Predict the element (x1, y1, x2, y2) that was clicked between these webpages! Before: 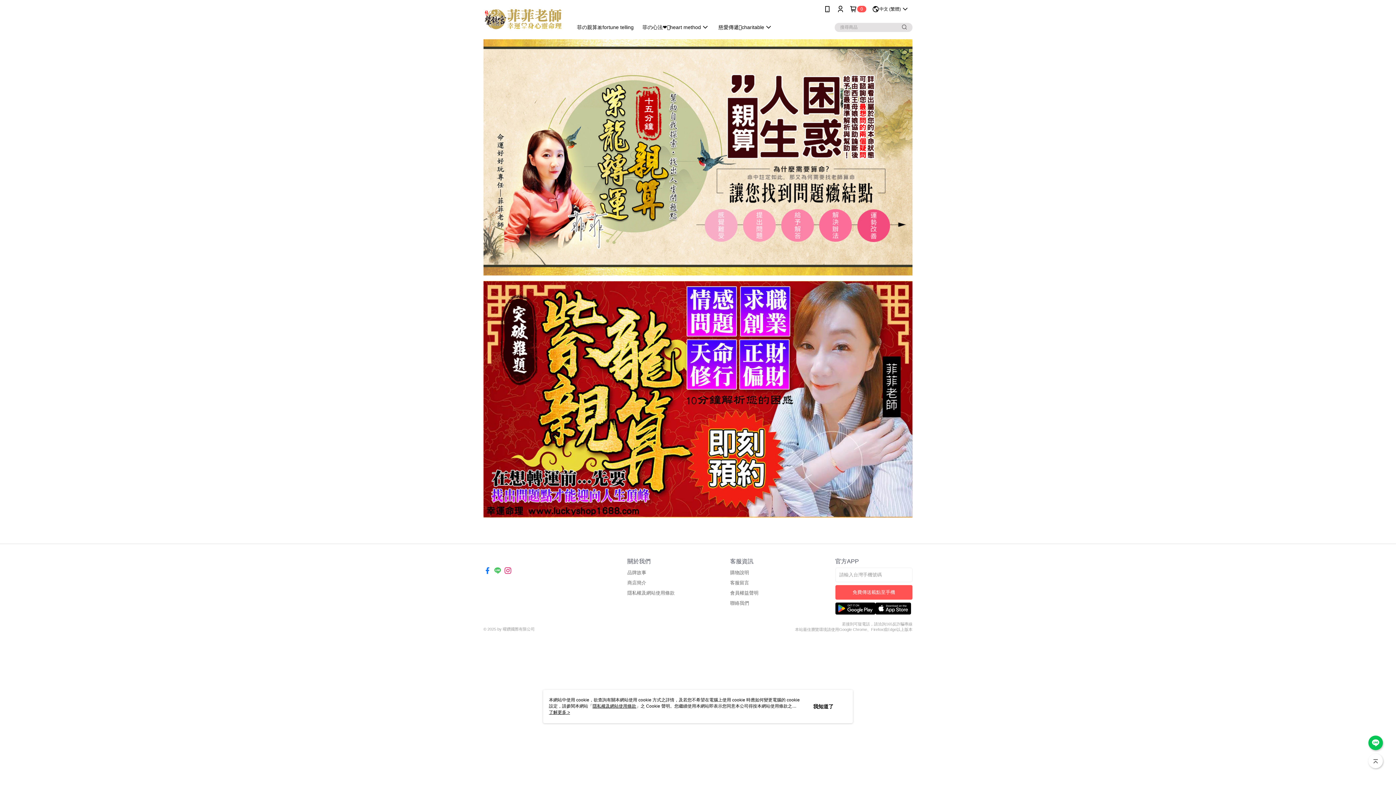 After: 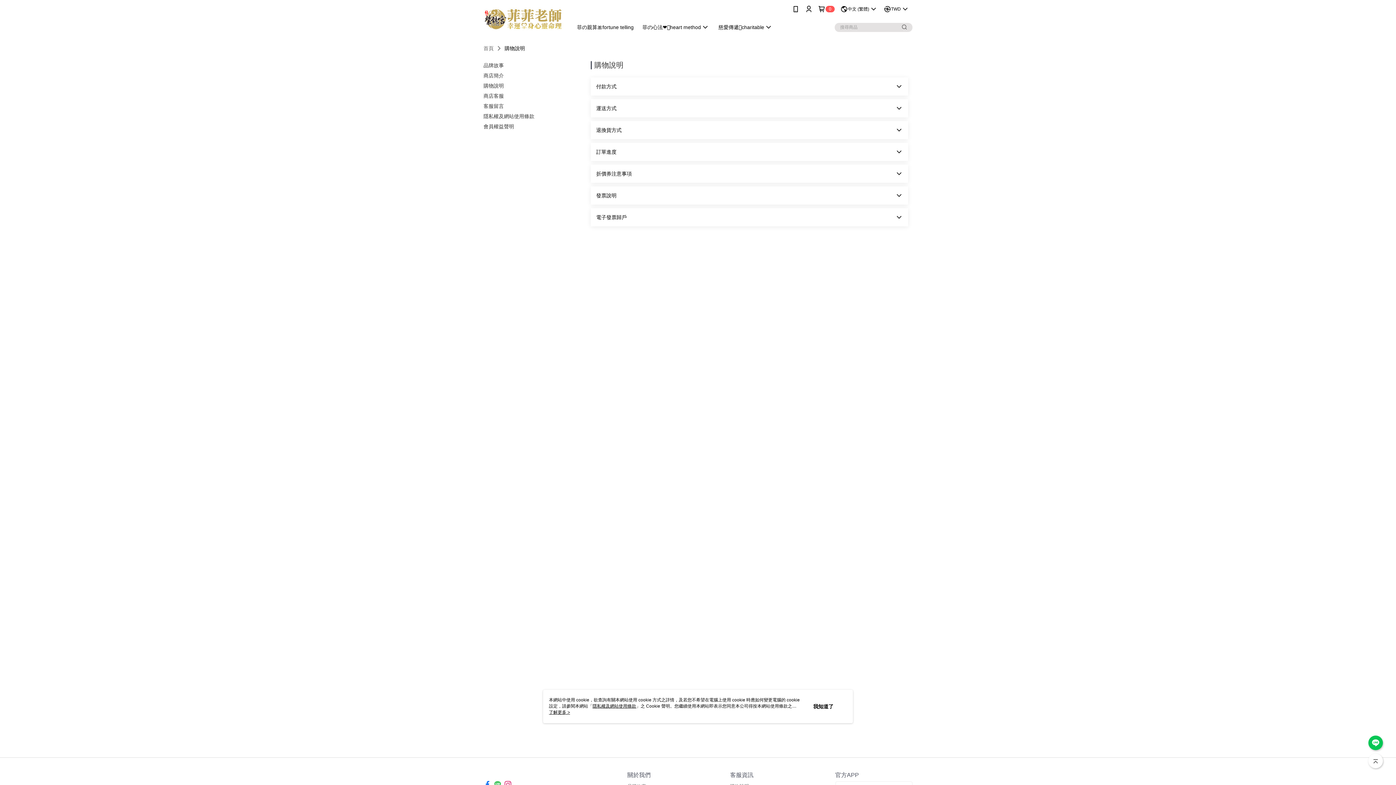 Action: label: 購物說明 bbox: (730, 570, 749, 575)